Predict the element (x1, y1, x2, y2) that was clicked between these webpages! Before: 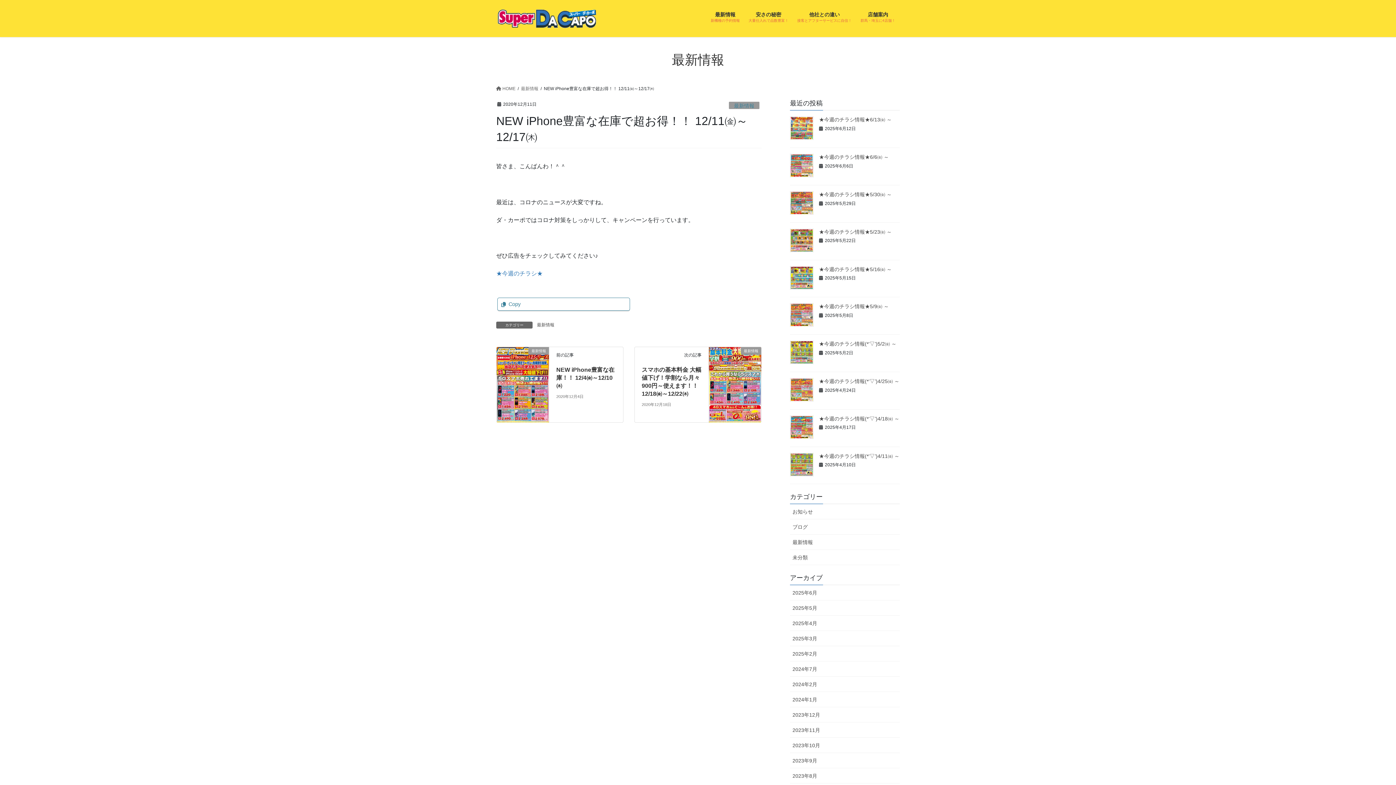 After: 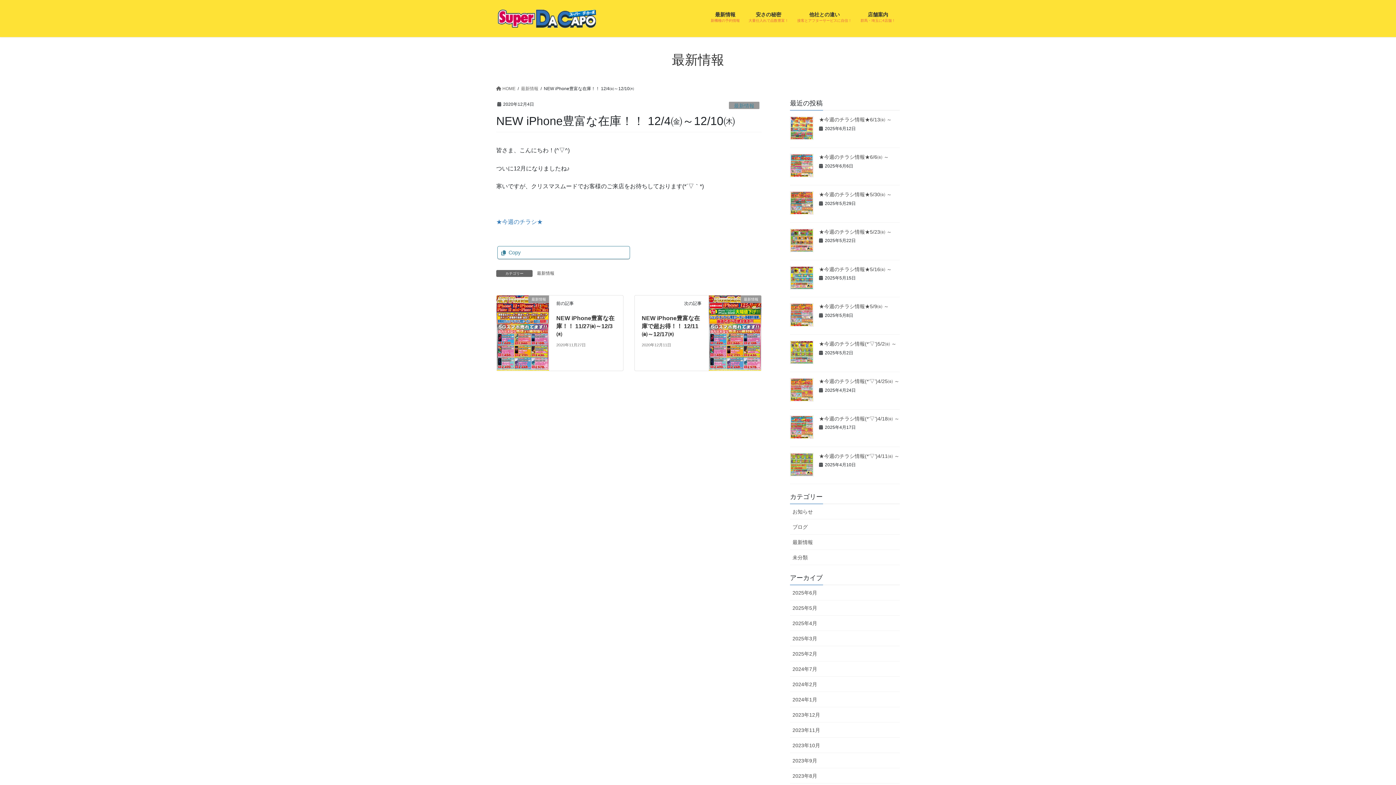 Action: label: NEW iPhone豊富な在庫！！ 12/4㈮～12/10㈭ bbox: (556, 367, 614, 389)